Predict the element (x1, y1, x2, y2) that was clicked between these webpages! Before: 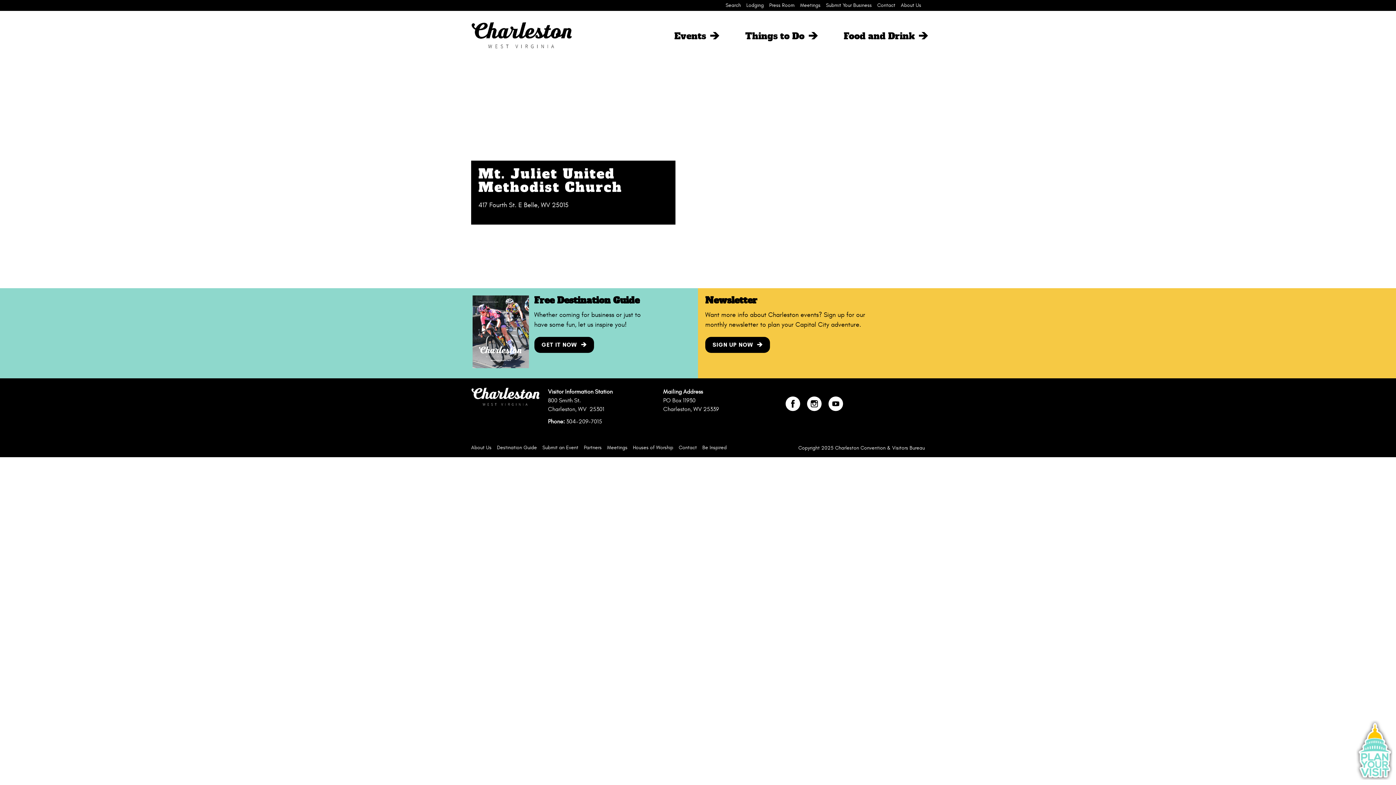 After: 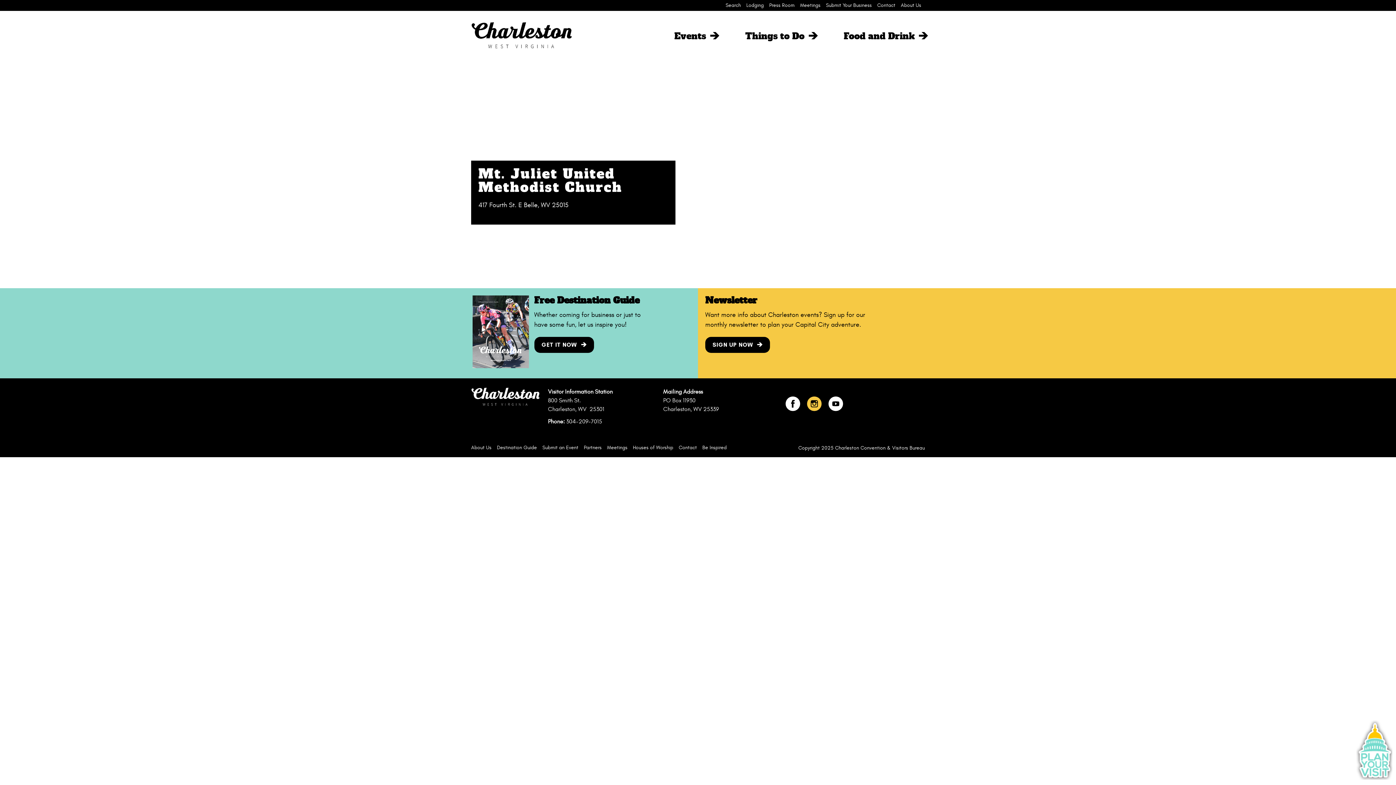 Action: label:   bbox: (807, 406, 823, 412)